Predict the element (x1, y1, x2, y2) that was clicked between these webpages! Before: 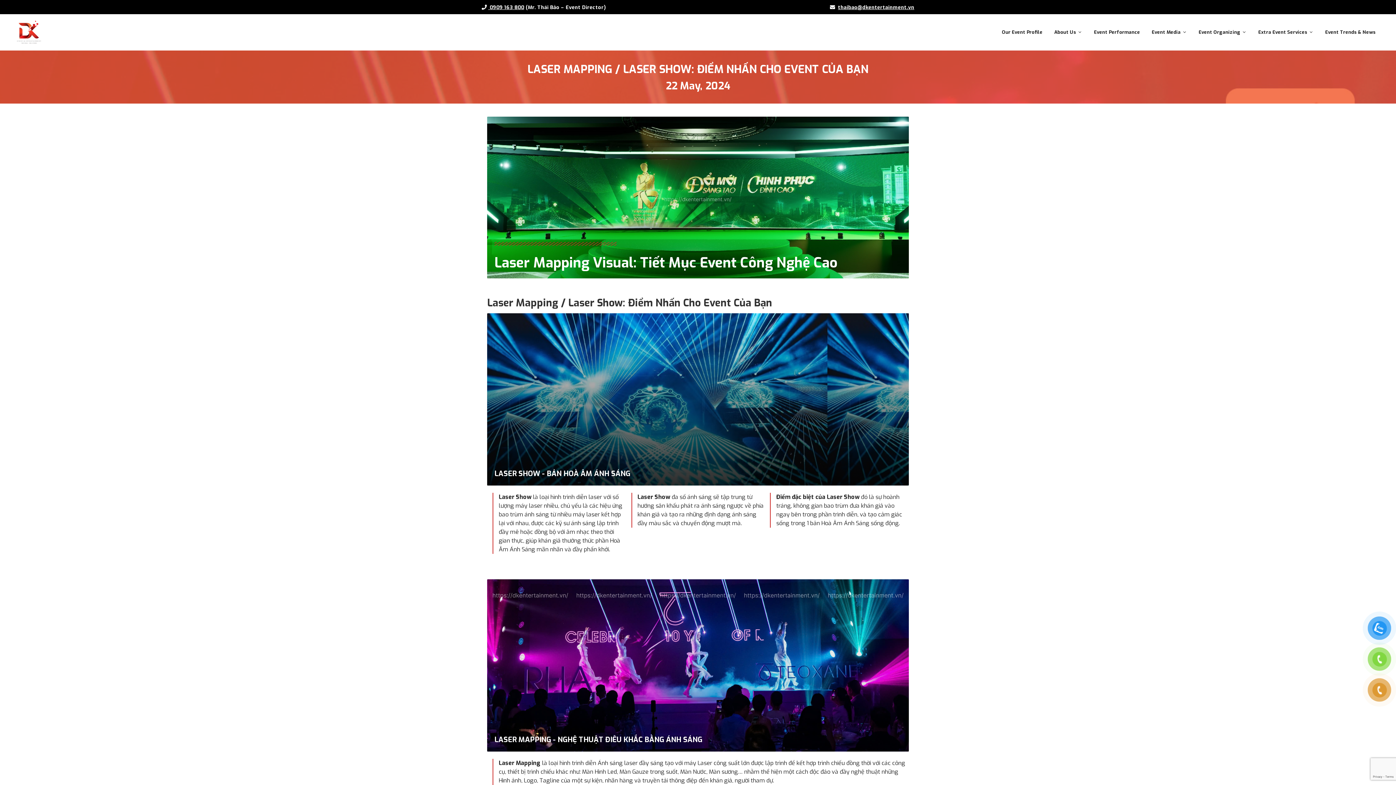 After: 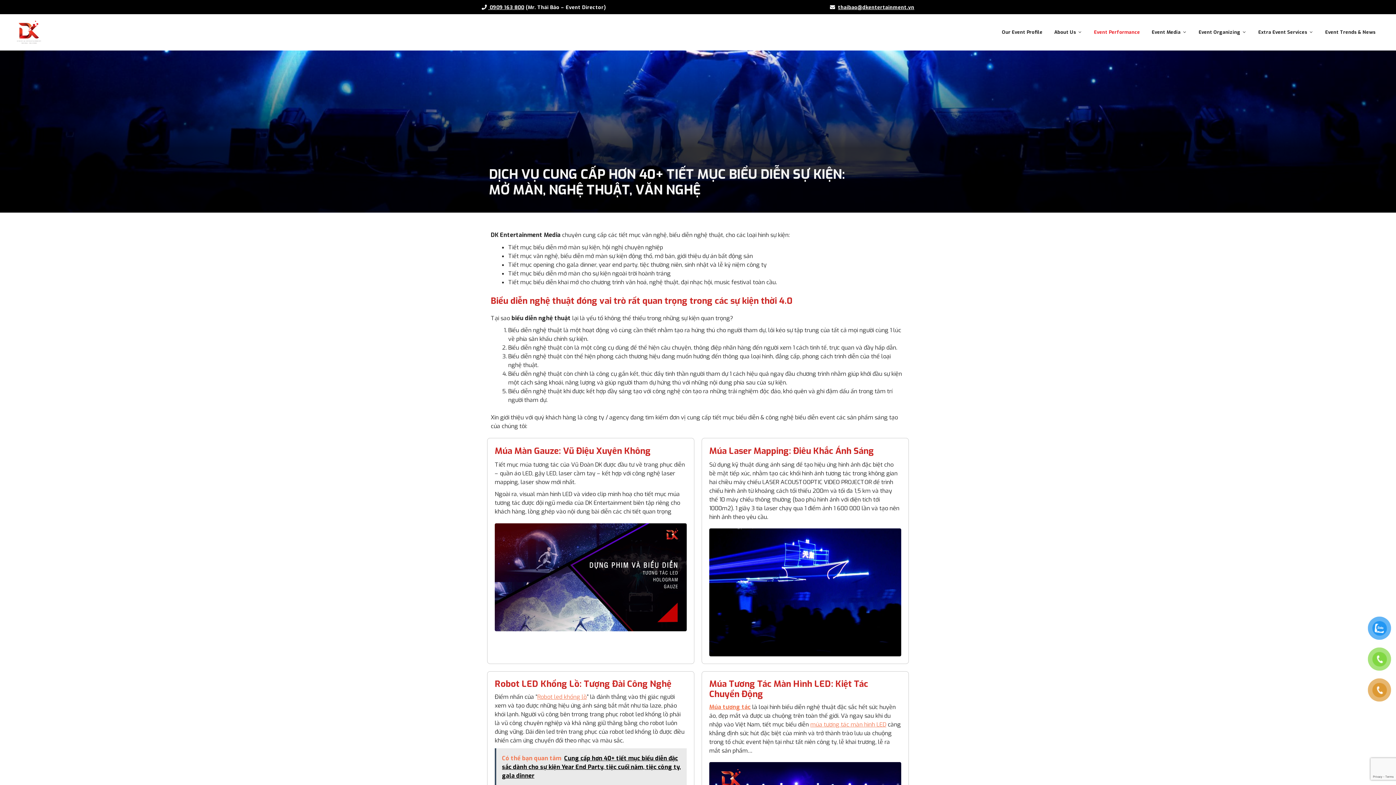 Action: label: Event Performance bbox: (1088, 17, 1146, 46)